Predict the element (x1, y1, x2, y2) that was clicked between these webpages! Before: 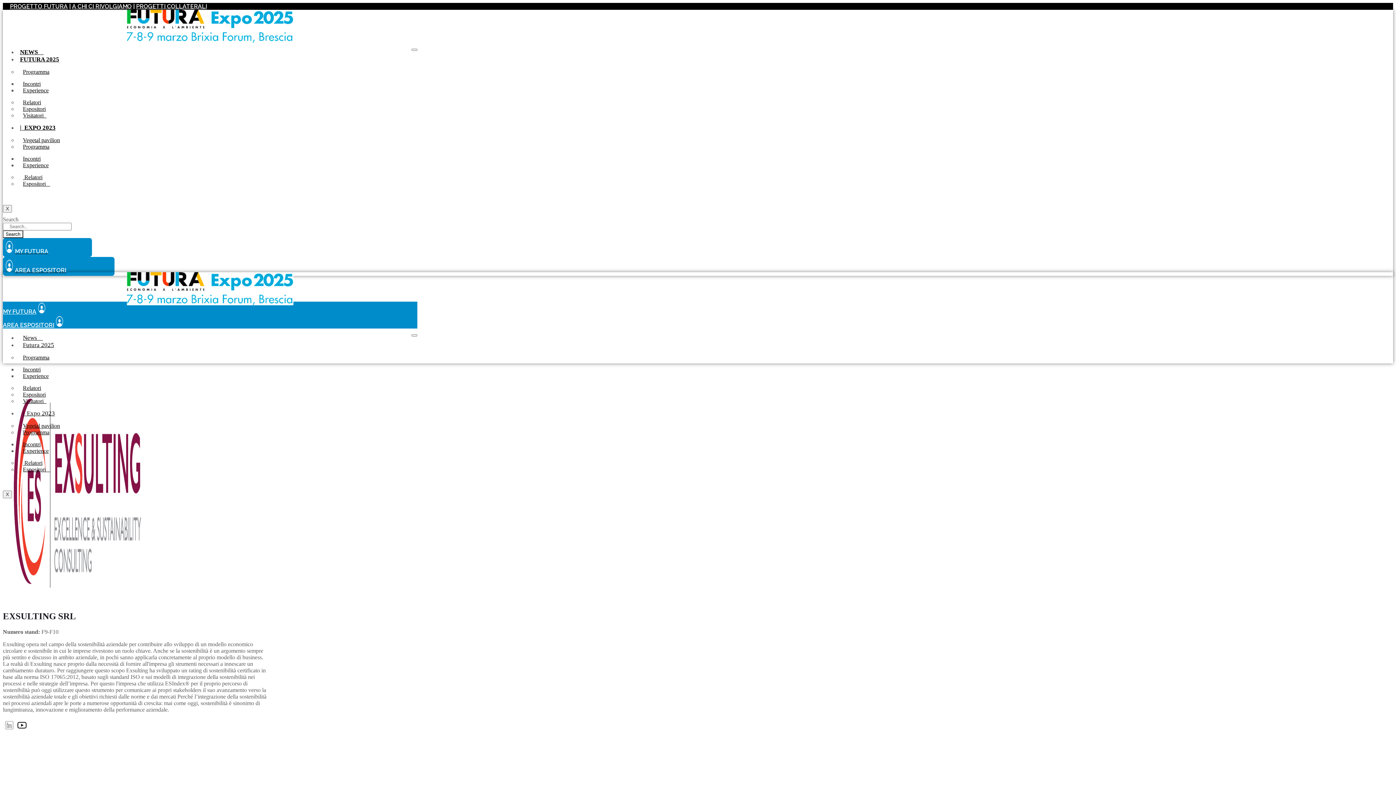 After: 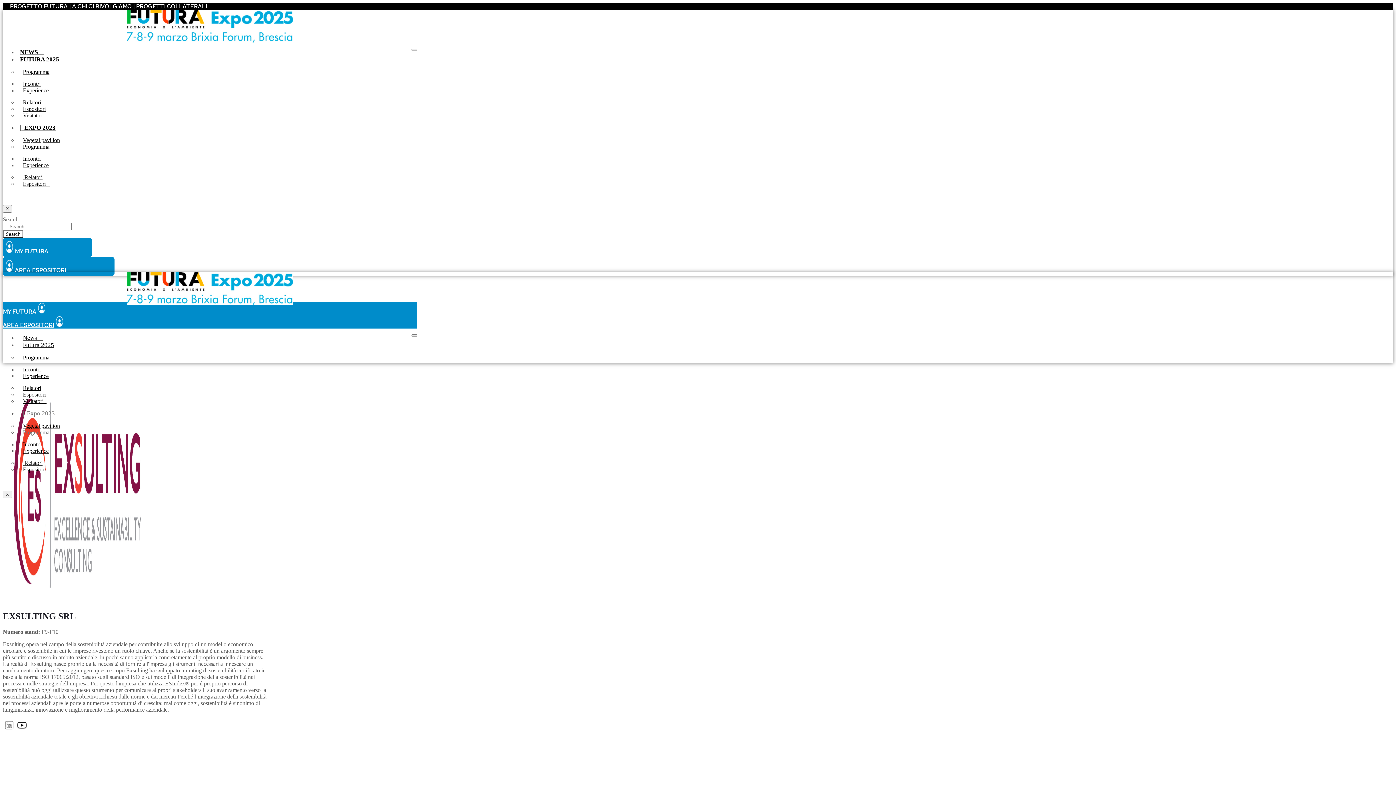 Action: label: Programma bbox: (17, 424, 54, 441)